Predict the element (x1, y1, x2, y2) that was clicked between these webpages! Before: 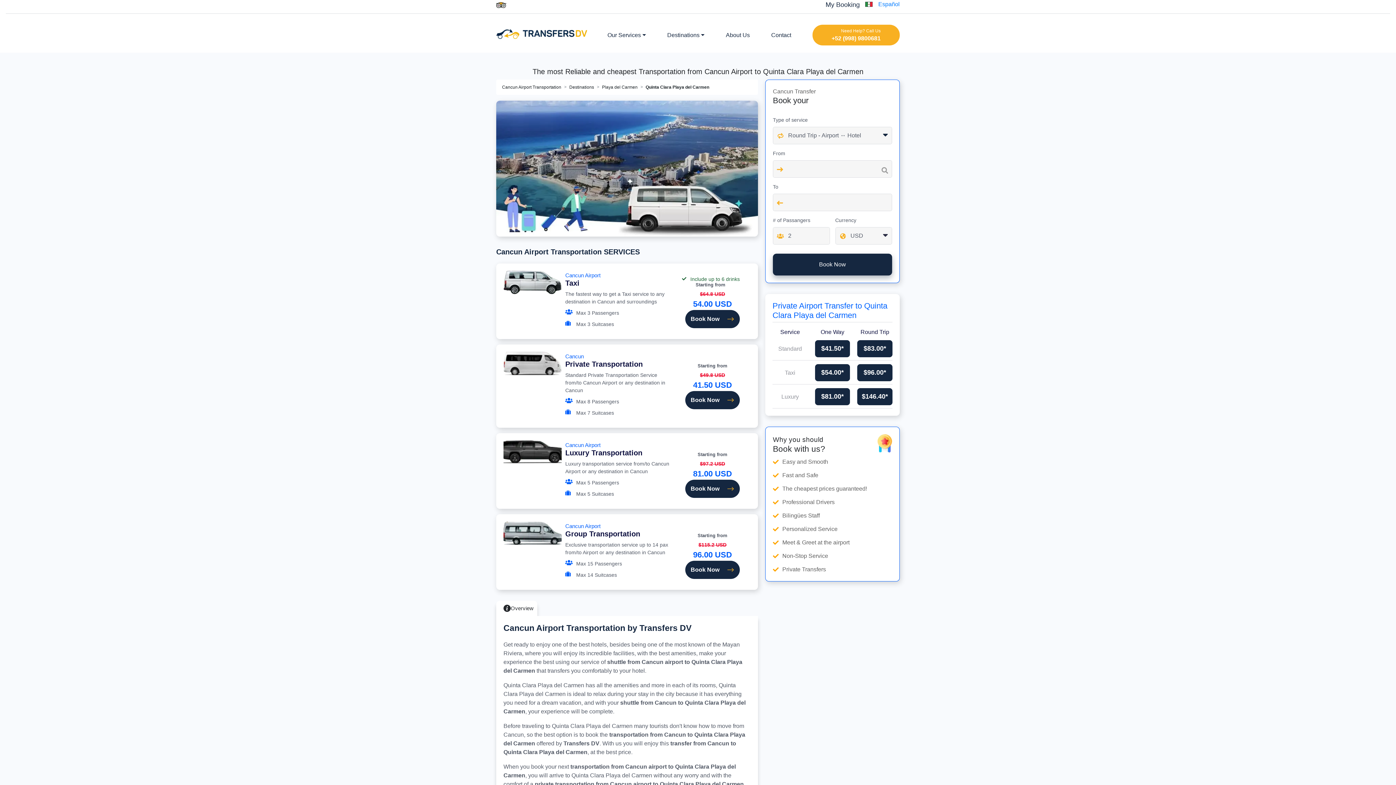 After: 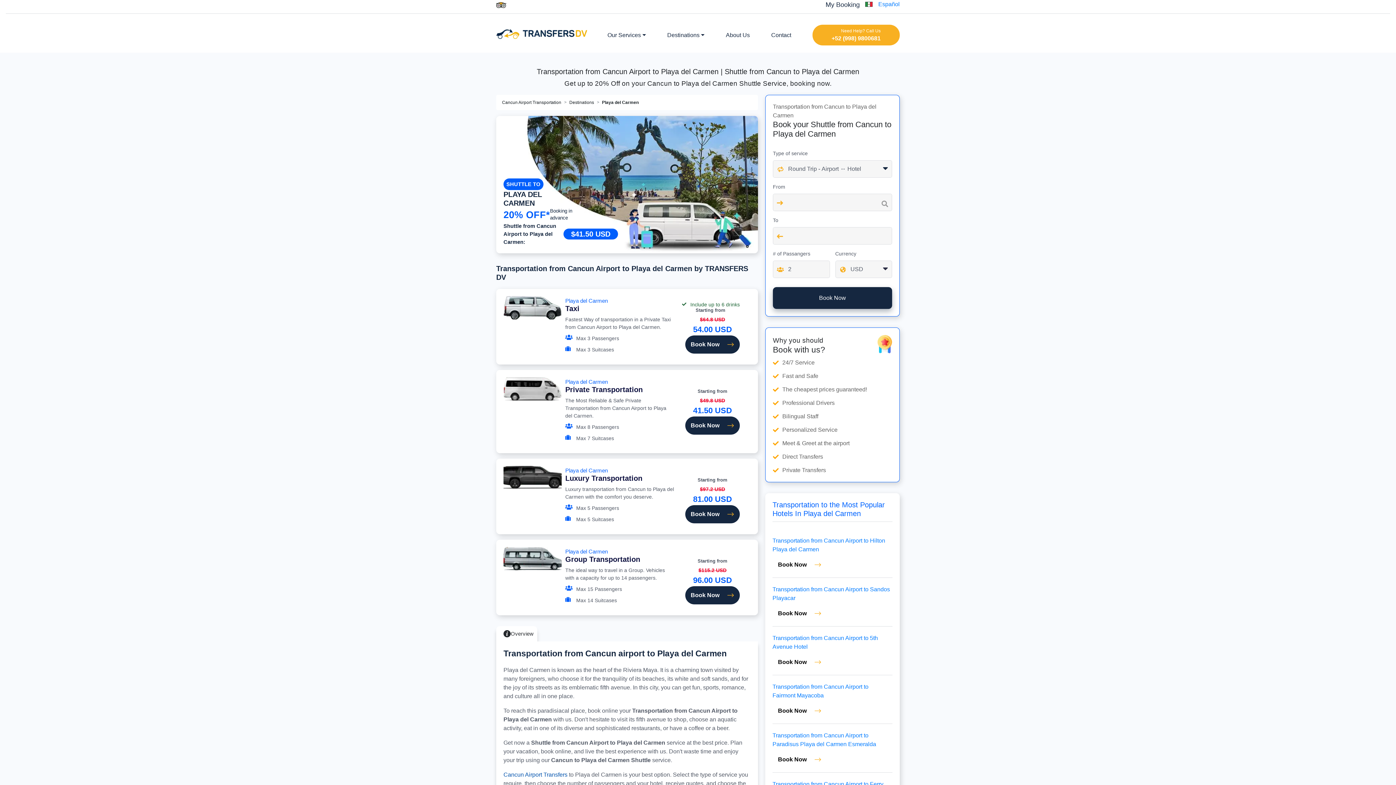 Action: bbox: (602, 84, 637, 90) label: Playa del Carmen